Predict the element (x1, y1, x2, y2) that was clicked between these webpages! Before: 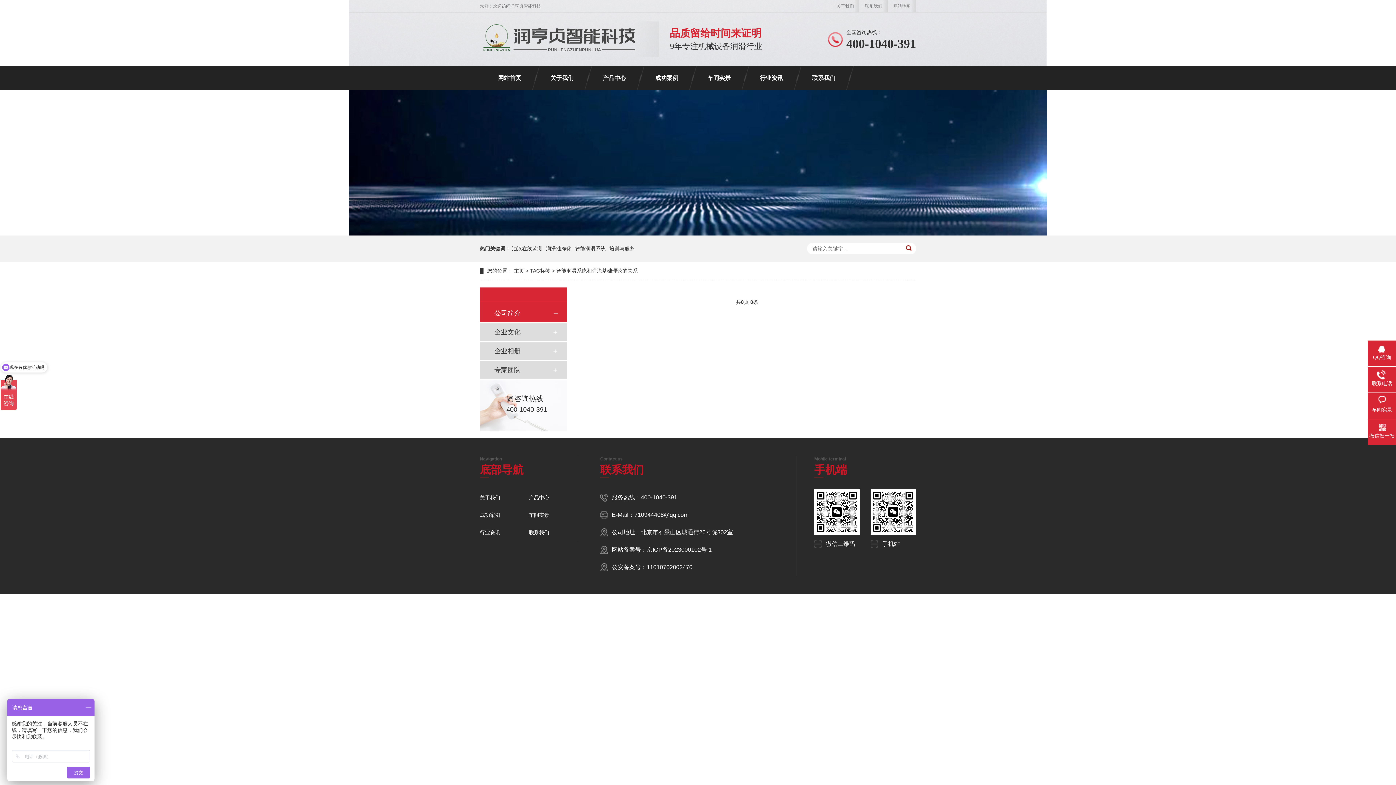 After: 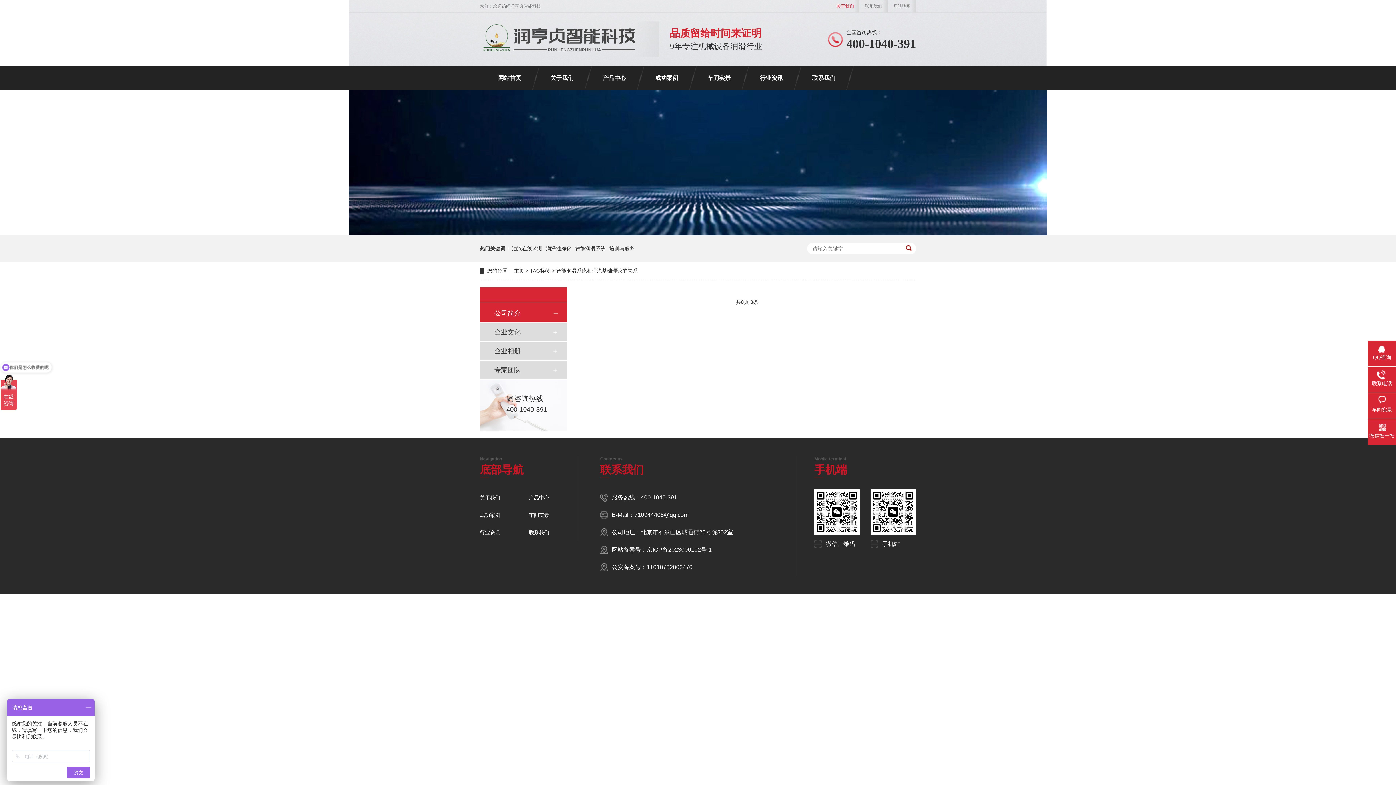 Action: label: 关于我们 bbox: (831, 0, 859, 12)